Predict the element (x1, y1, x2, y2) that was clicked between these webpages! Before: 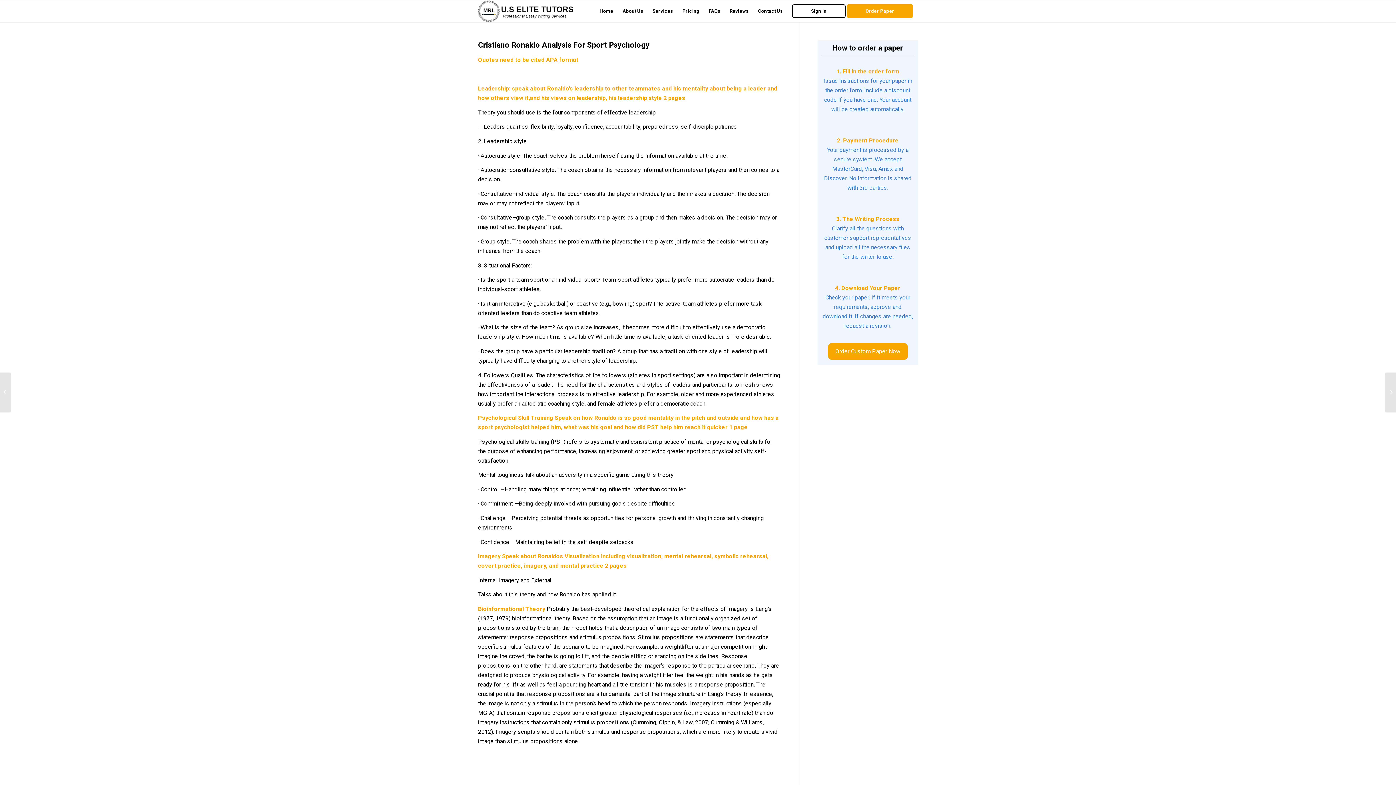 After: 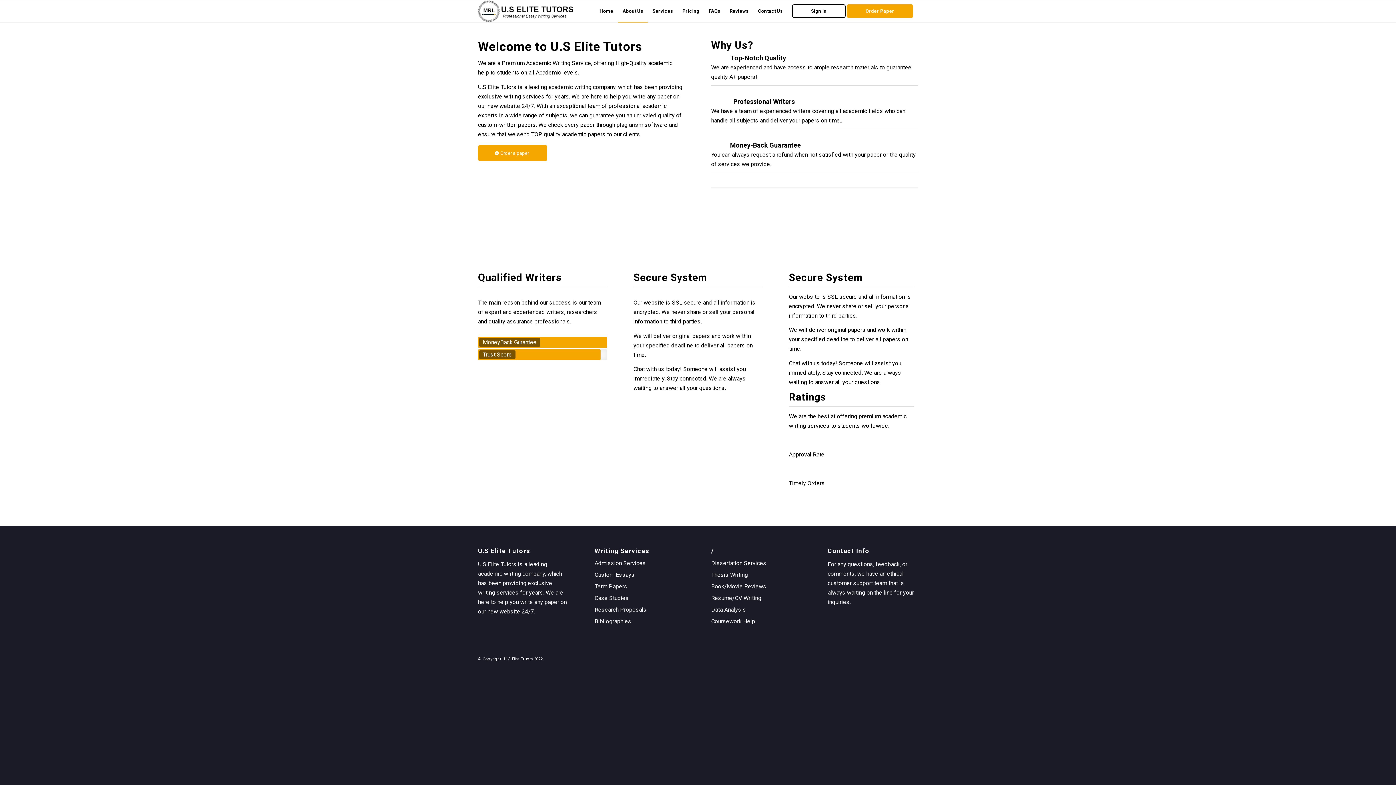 Action: bbox: (618, 0, 648, 22) label: About Us